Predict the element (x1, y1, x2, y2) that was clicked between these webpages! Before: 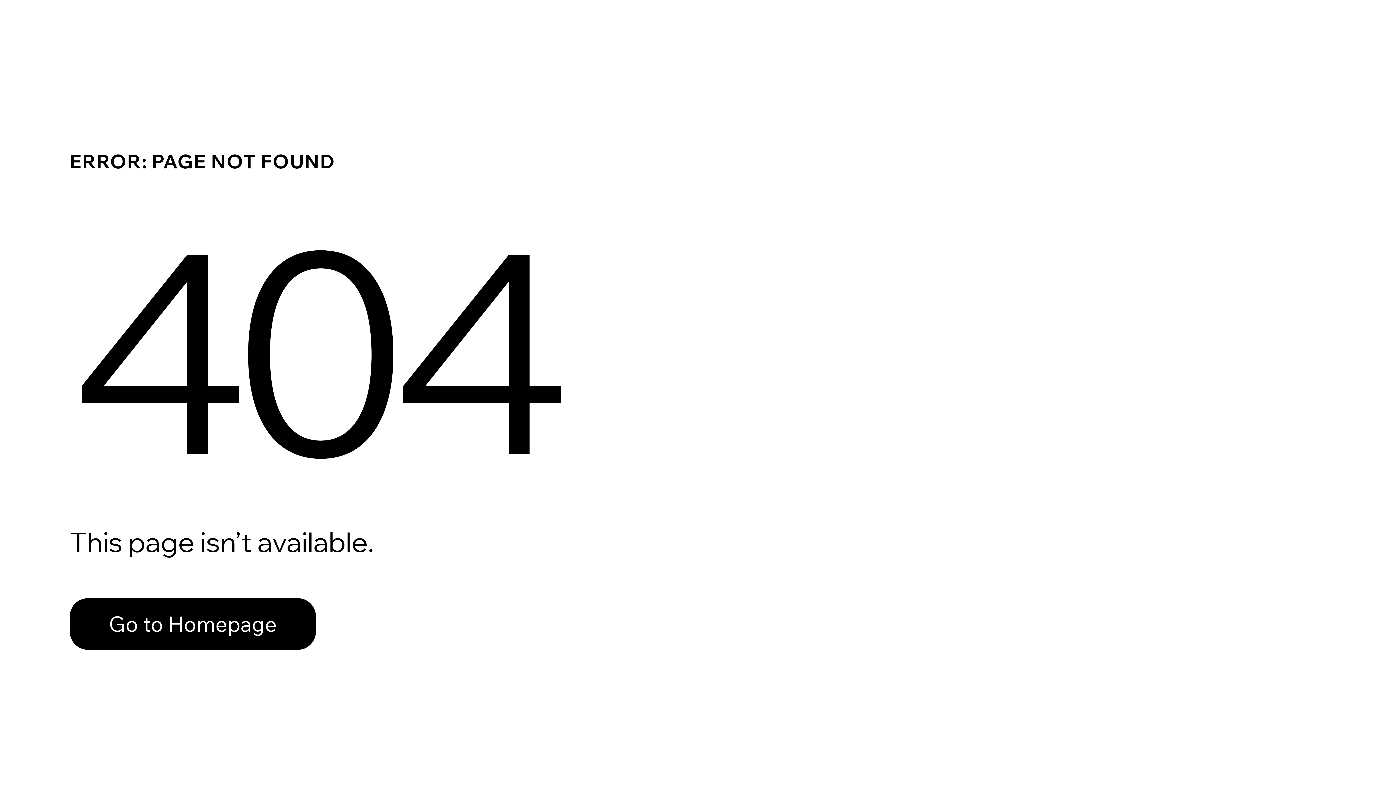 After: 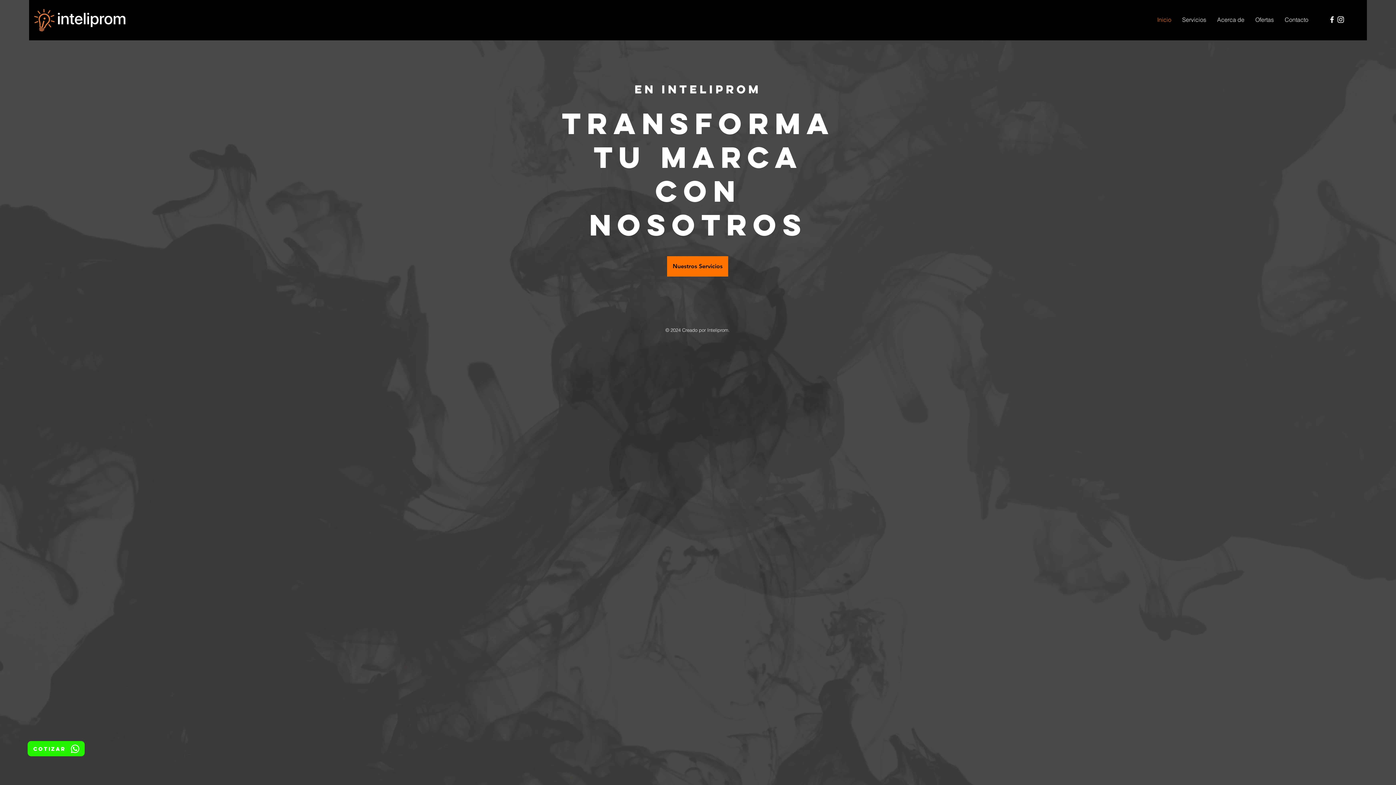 Action: label: Go to Homepage bbox: (69, 582, 768, 659)